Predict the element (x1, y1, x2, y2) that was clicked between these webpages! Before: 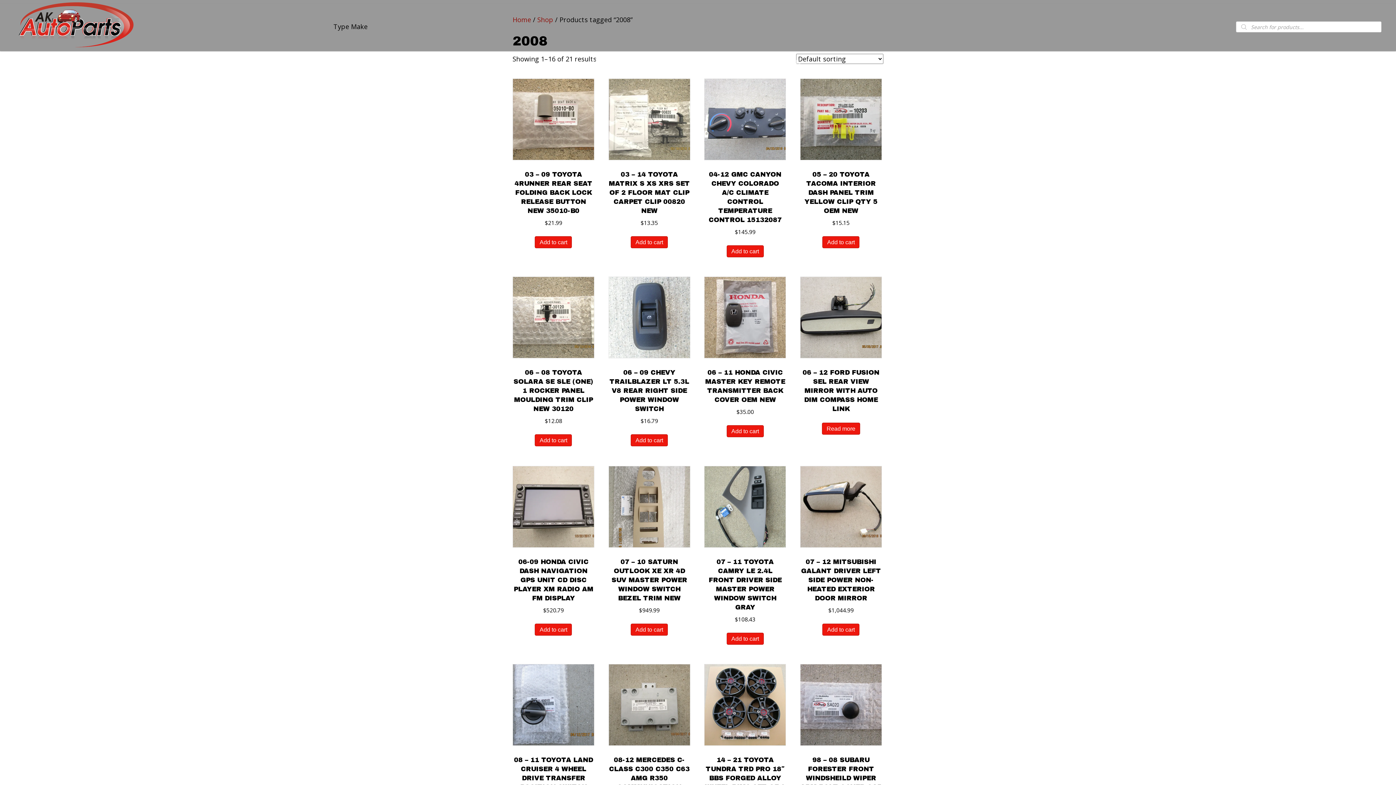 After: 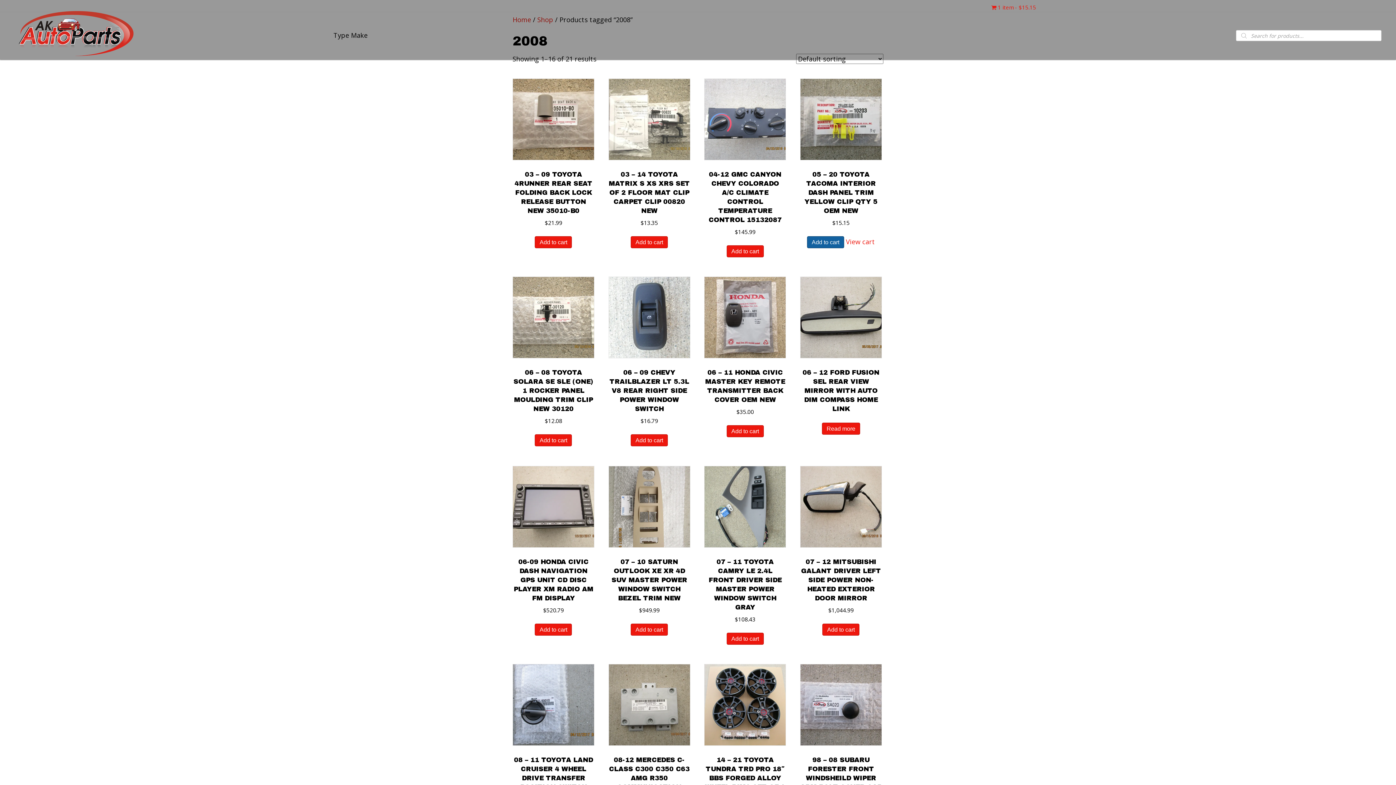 Action: bbox: (822, 236, 859, 248) label: Add to cart: “05 - 20 TOYOTA TACOMA INTERIOR DASH PANEL TRIM YELLOW CLIP QTY 5 OEM NEW”